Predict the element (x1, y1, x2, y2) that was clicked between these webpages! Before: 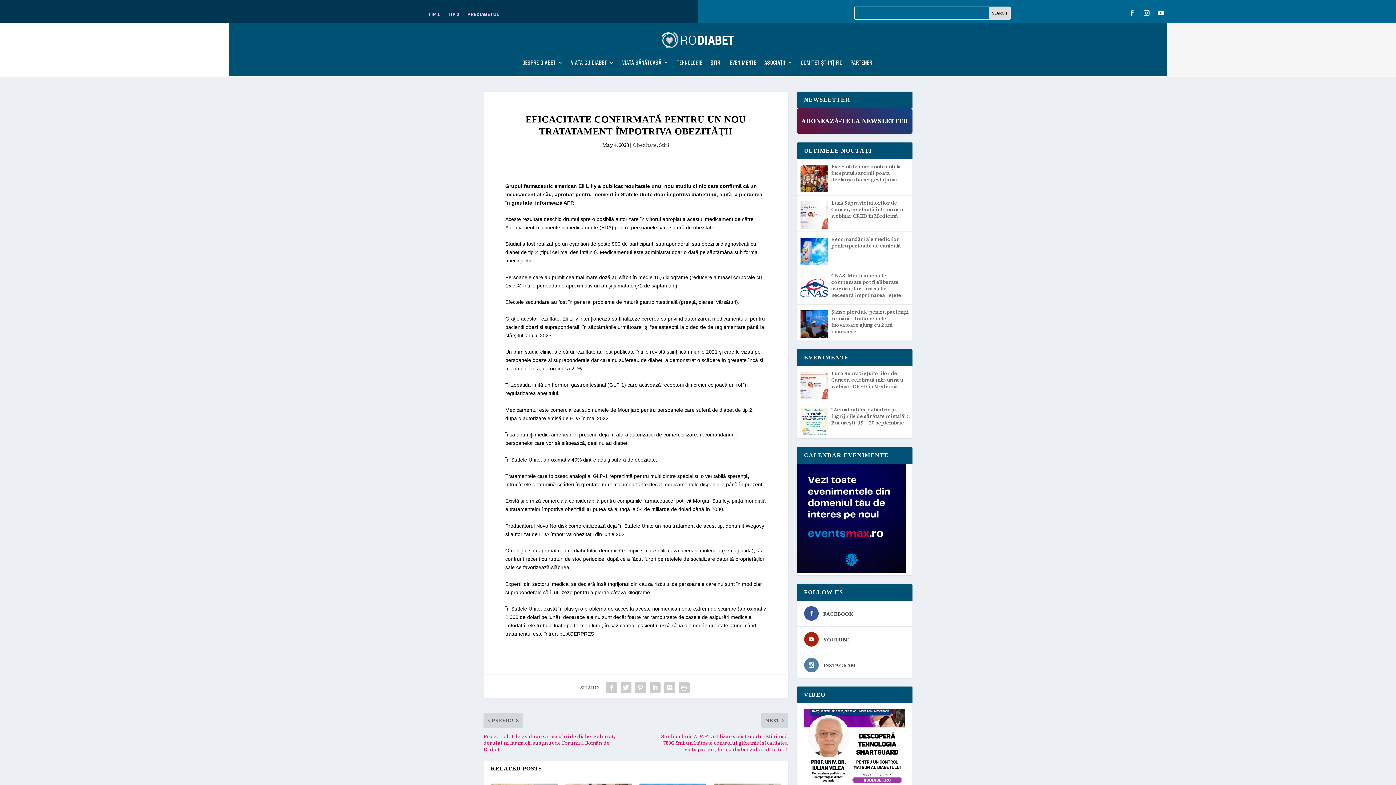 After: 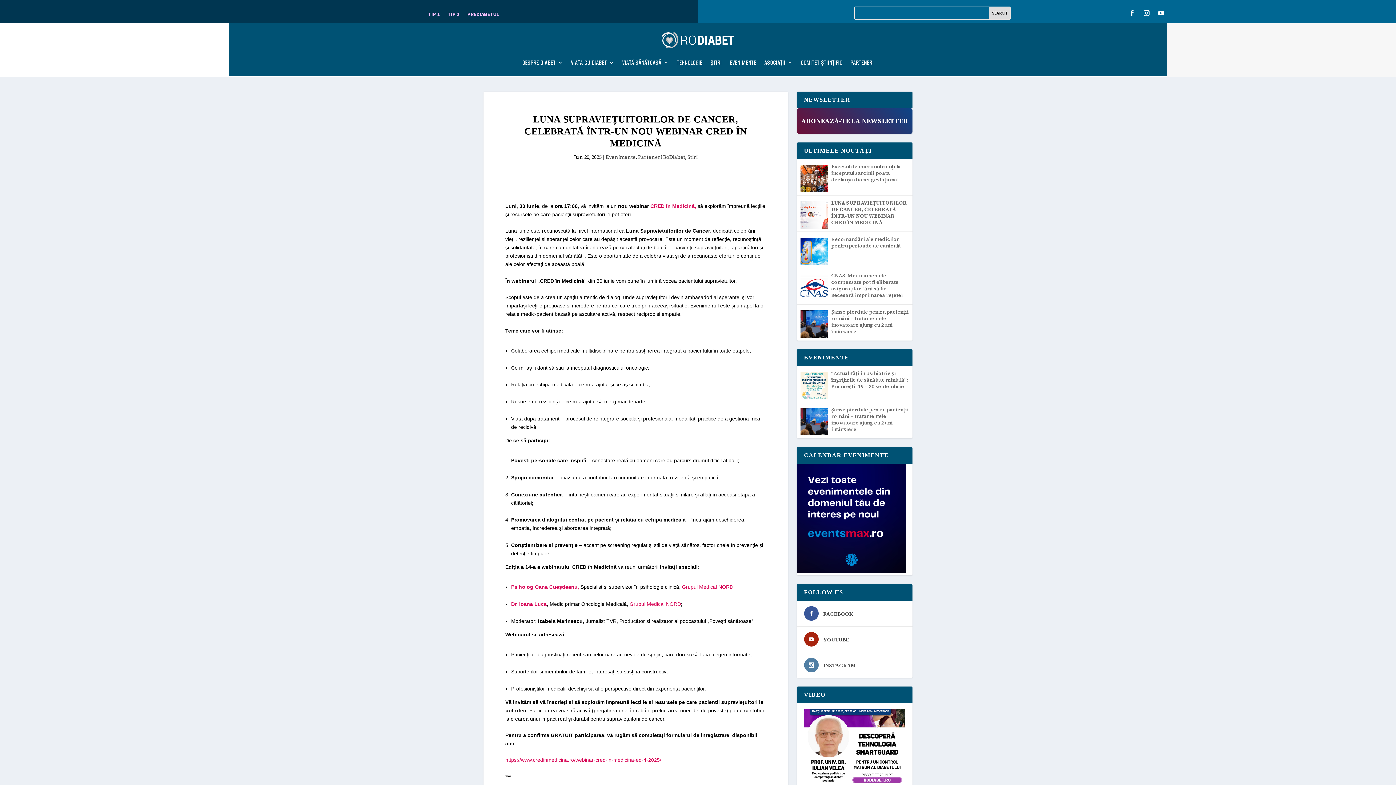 Action: label: Luna Supraviețuitorilor de Cancer, celebrată într-un nou webinar CRED în Medicină bbox: (831, 199, 909, 219)